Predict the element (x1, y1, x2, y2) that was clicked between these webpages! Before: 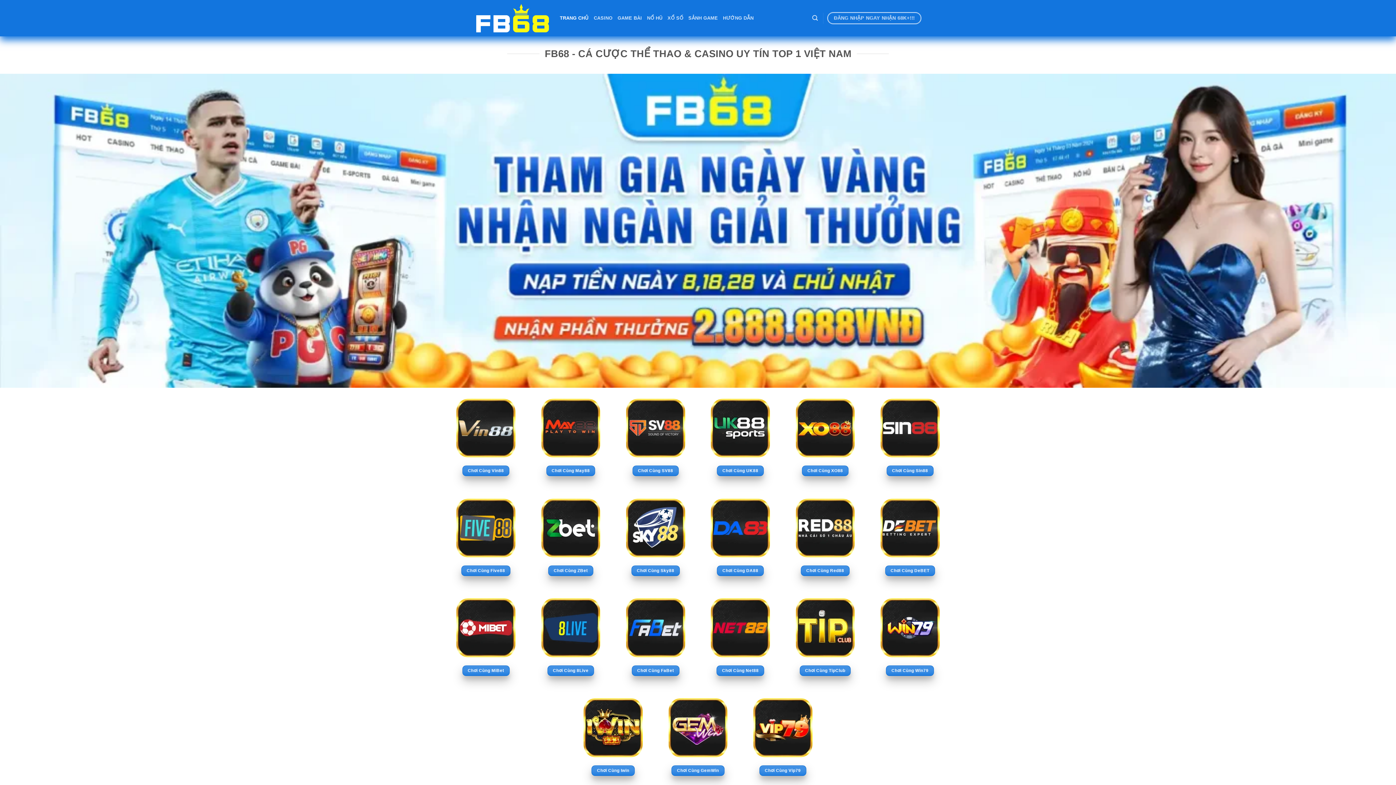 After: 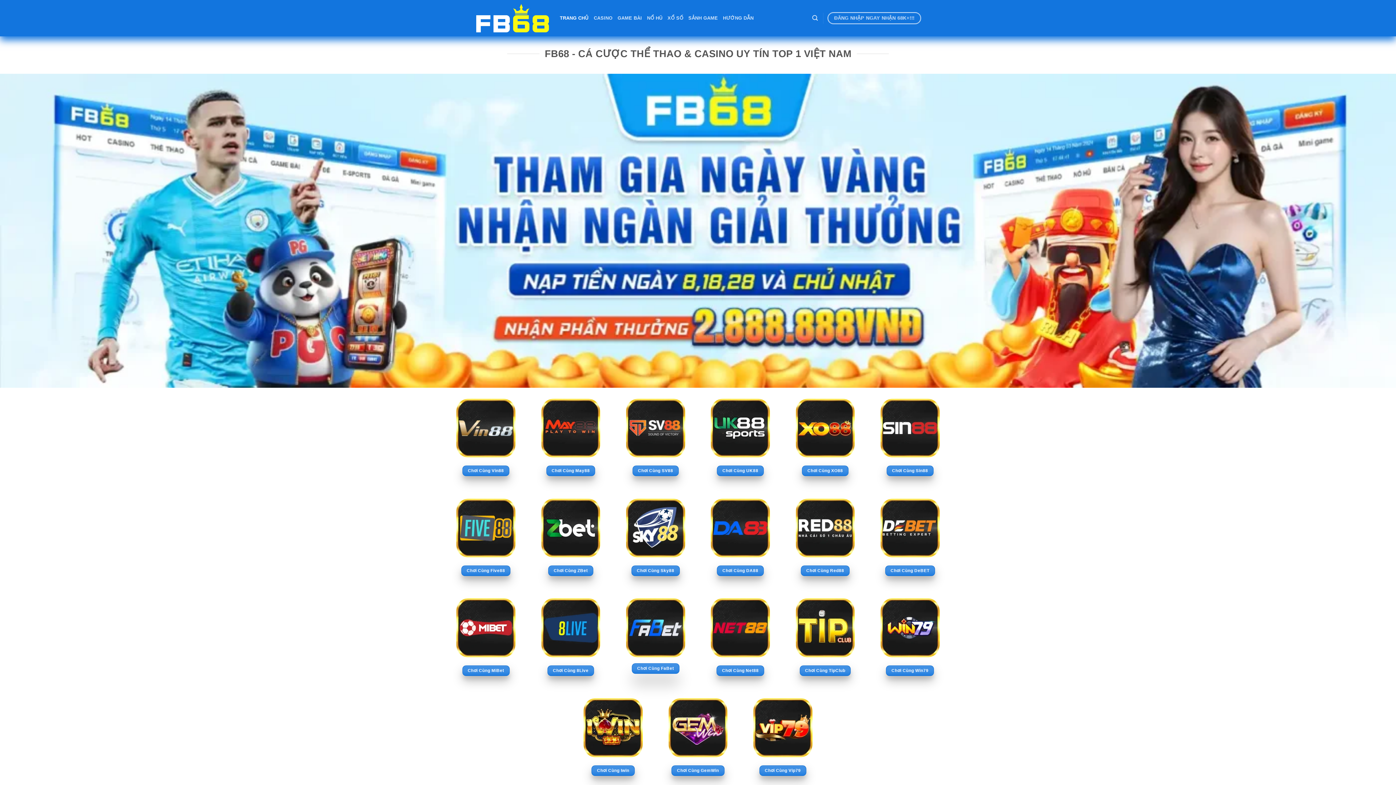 Action: bbox: (631, 665, 679, 676) label: Chơi Cùng FaBet